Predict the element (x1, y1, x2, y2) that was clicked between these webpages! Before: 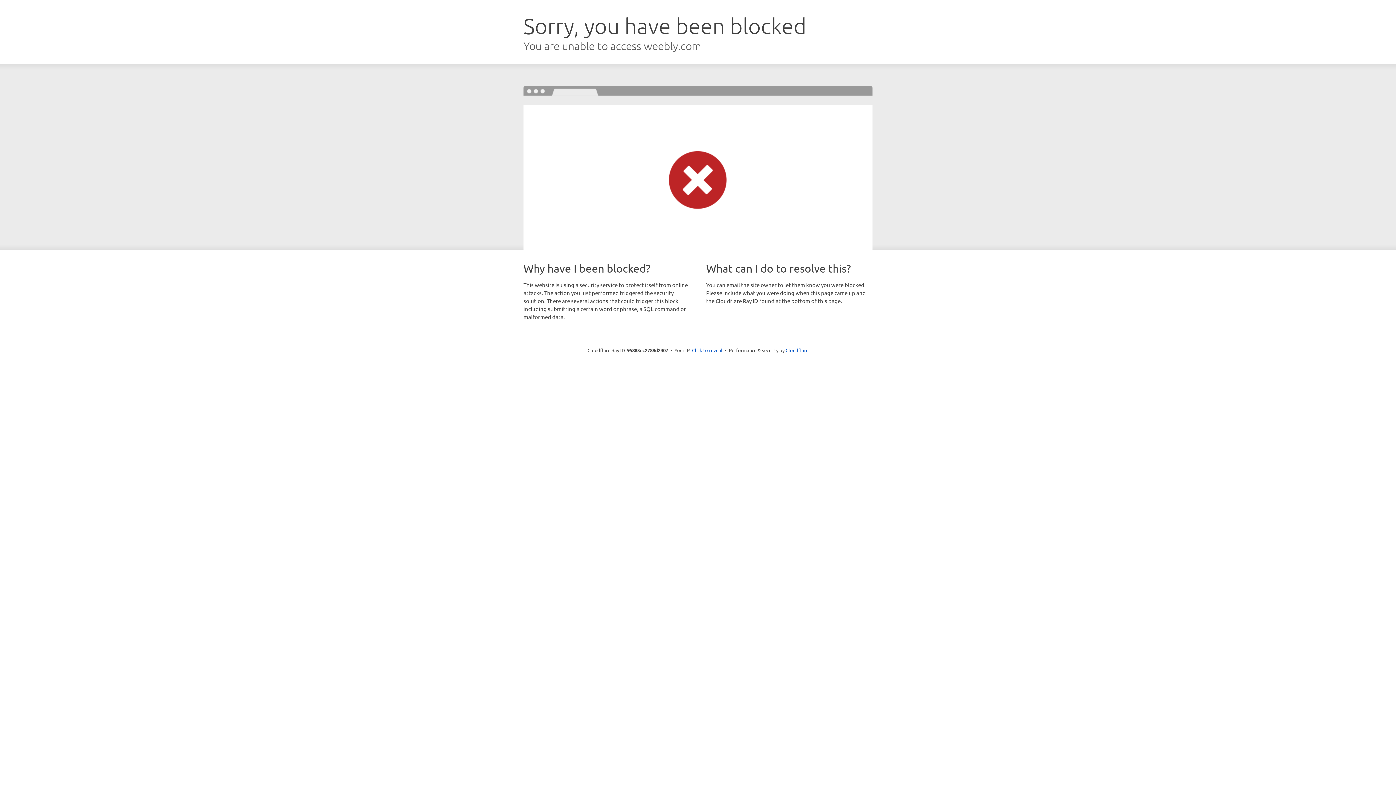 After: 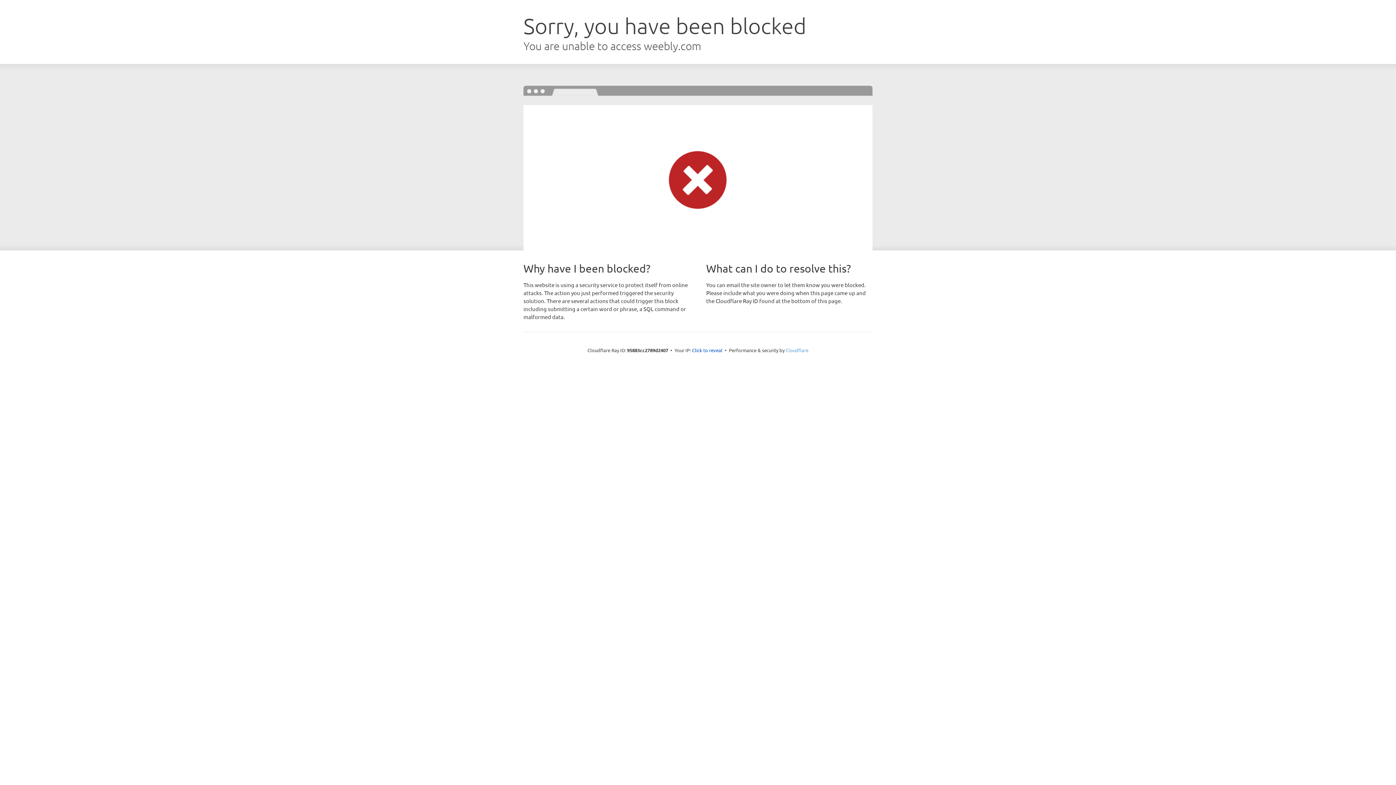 Action: bbox: (785, 347, 808, 353) label: Cloudflare